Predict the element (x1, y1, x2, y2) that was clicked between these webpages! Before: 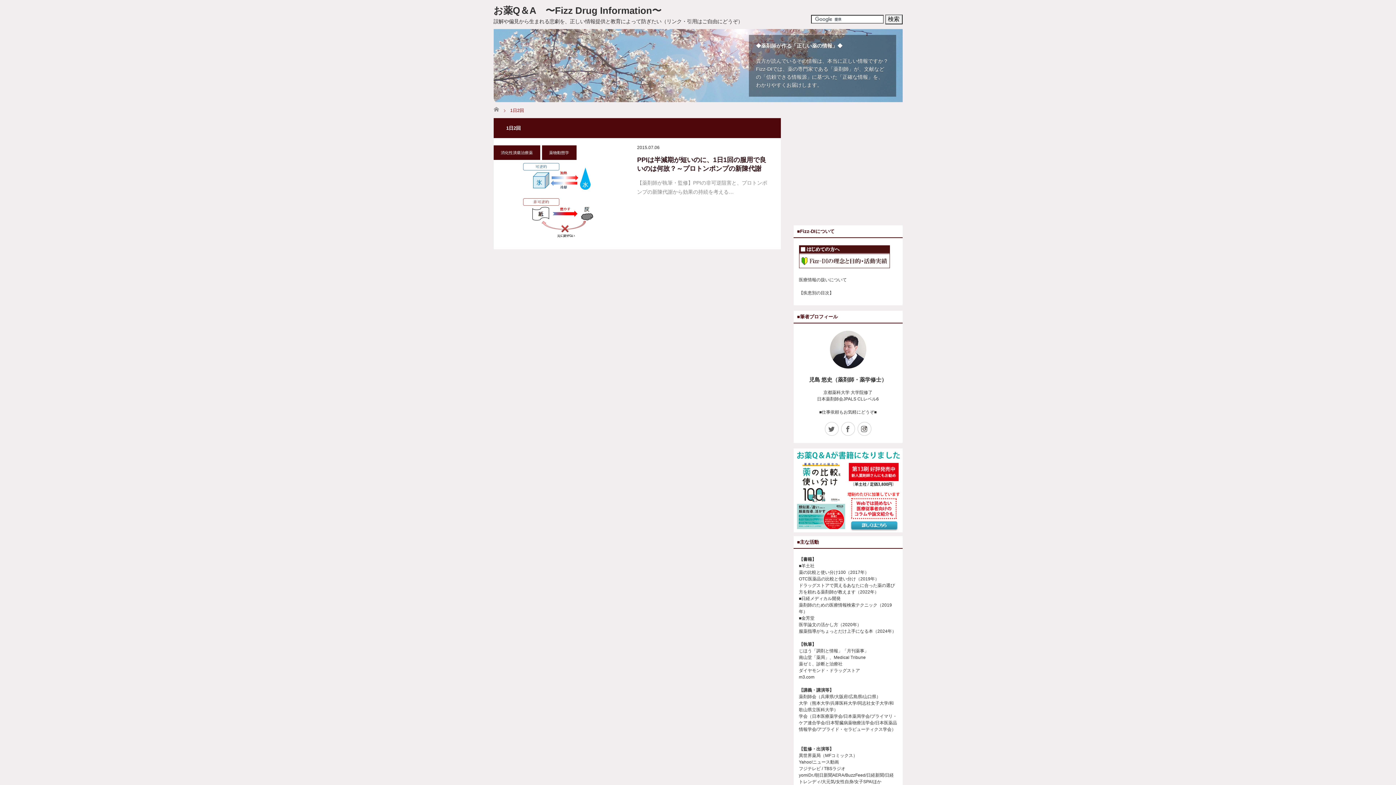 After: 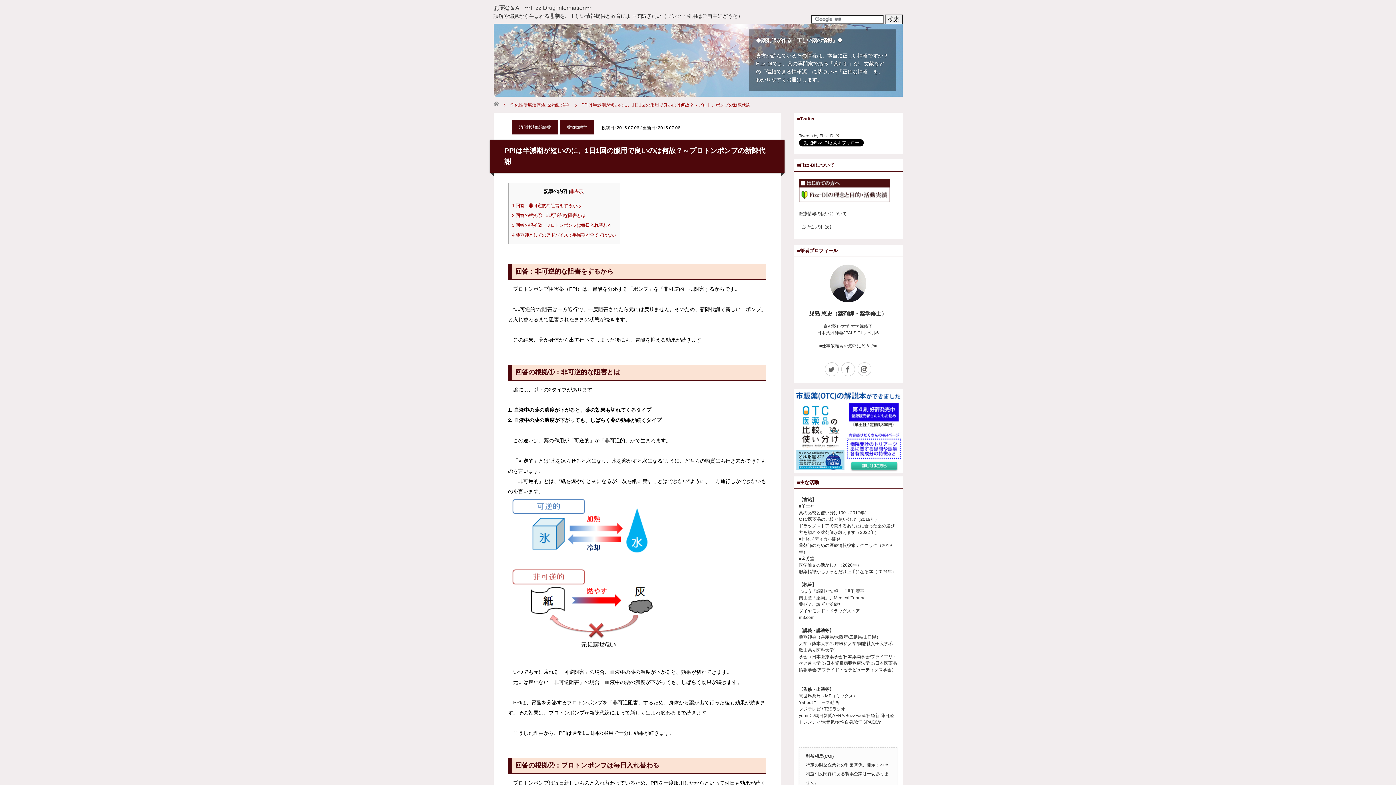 Action: label: PPIは半減期が短いのに、1日1回の服用で良いのは何故？～プロトンポンプの新陳代謝 bbox: (637, 155, 768, 173)